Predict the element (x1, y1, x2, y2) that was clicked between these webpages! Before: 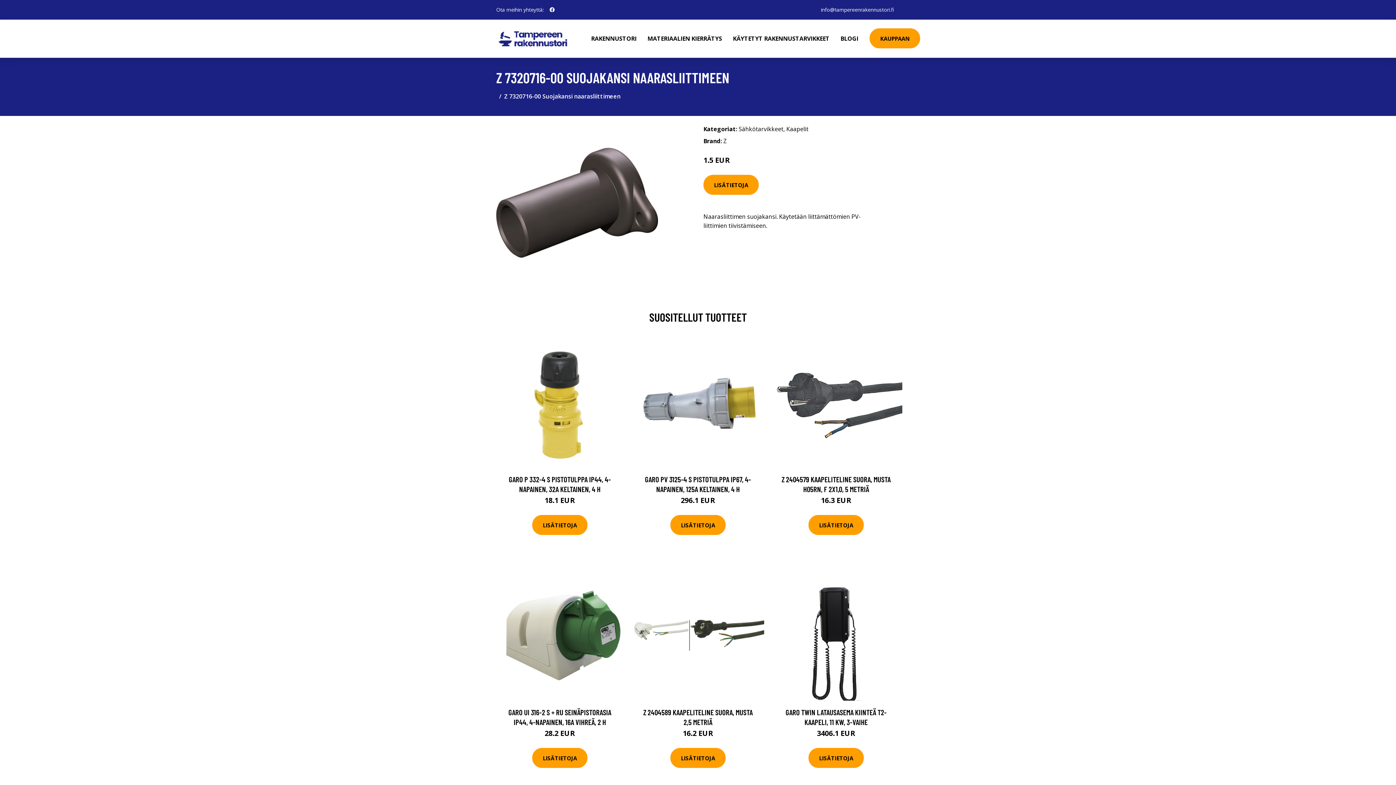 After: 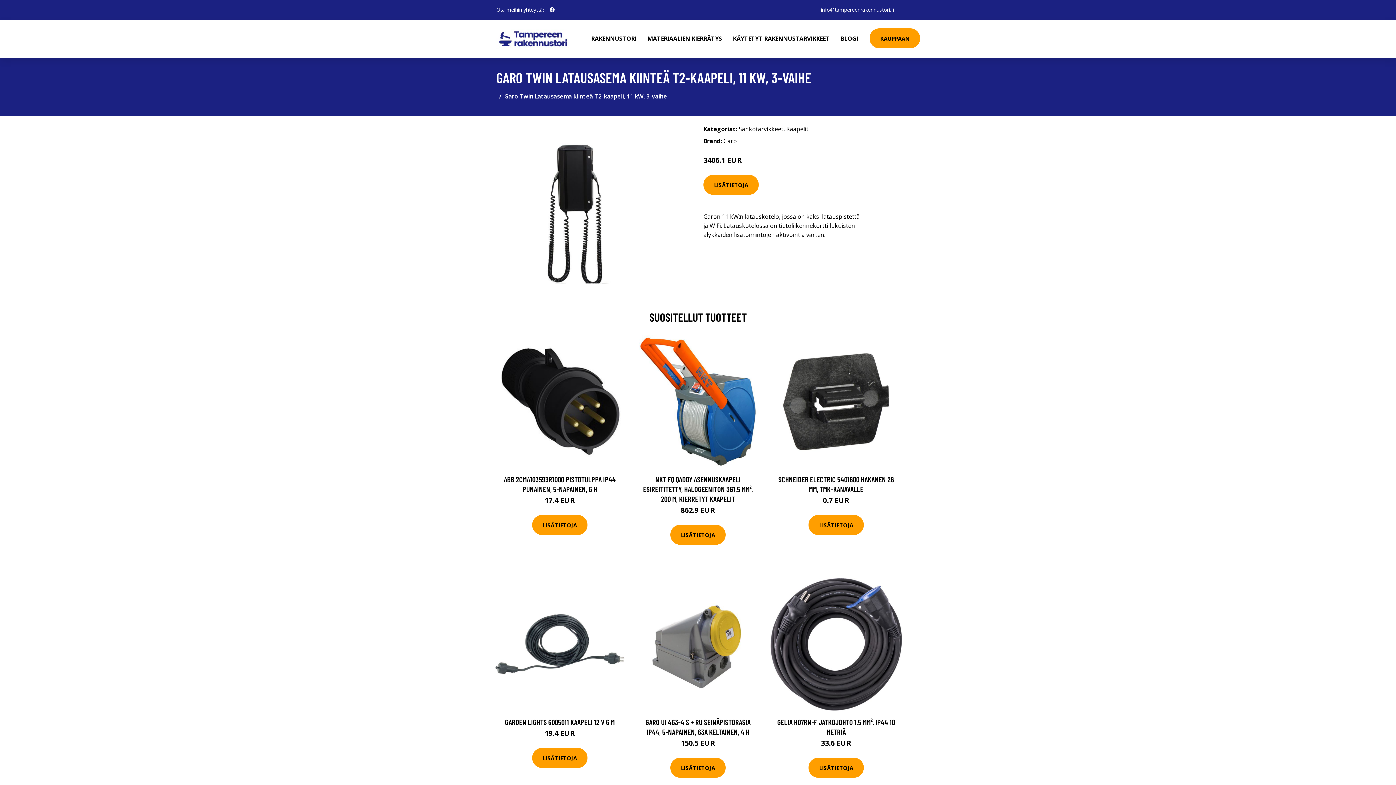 Action: bbox: (770, 568, 902, 701)